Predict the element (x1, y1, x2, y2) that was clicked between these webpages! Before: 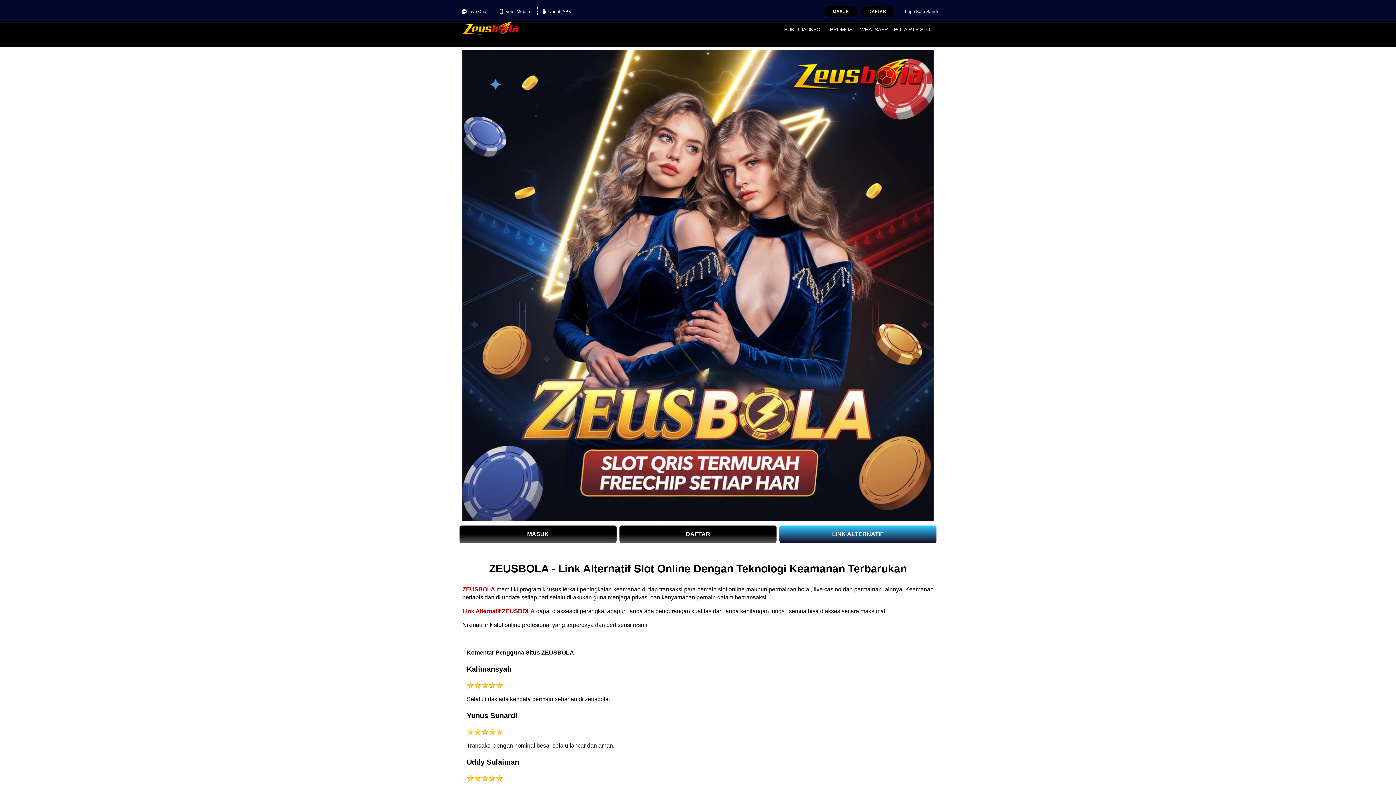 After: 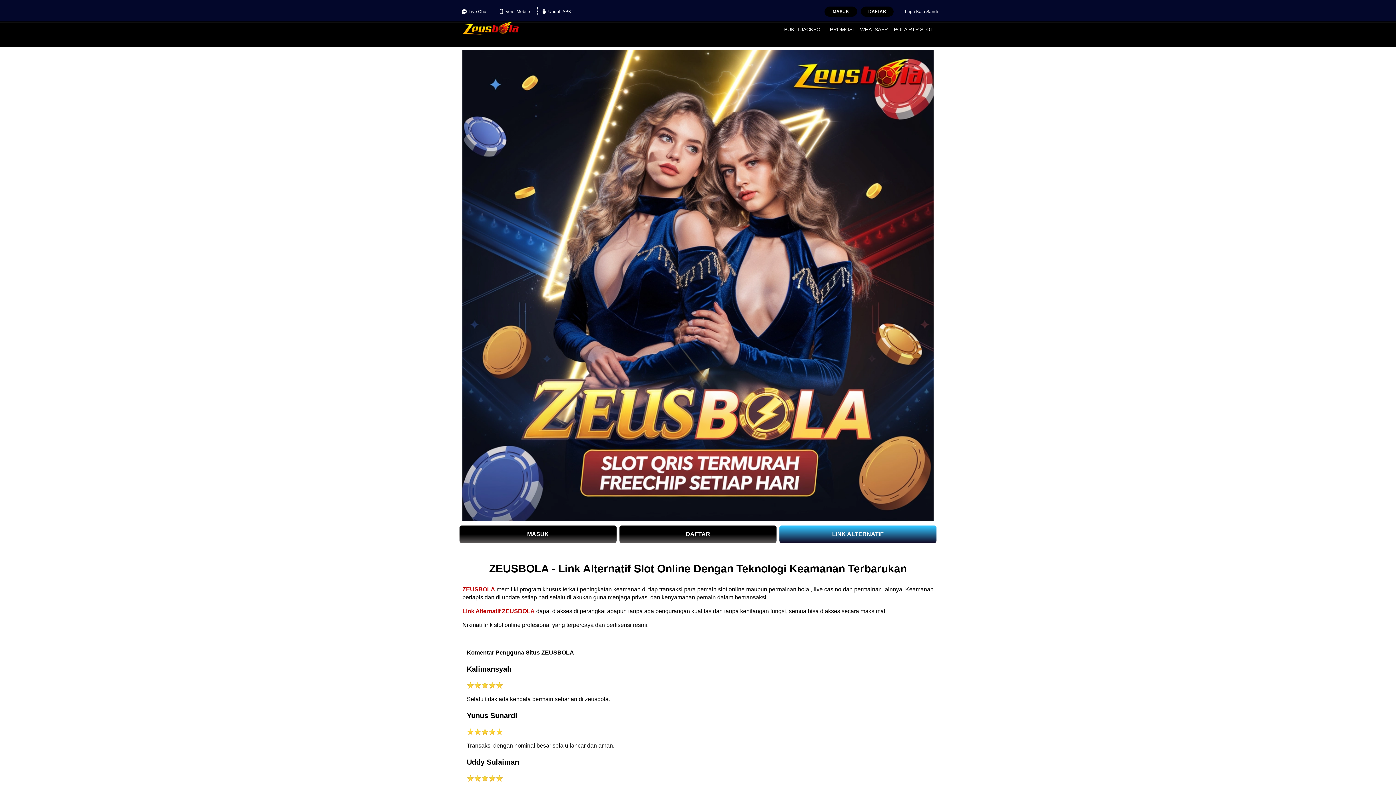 Action: label: DAFTAR bbox: (619, 525, 776, 543)